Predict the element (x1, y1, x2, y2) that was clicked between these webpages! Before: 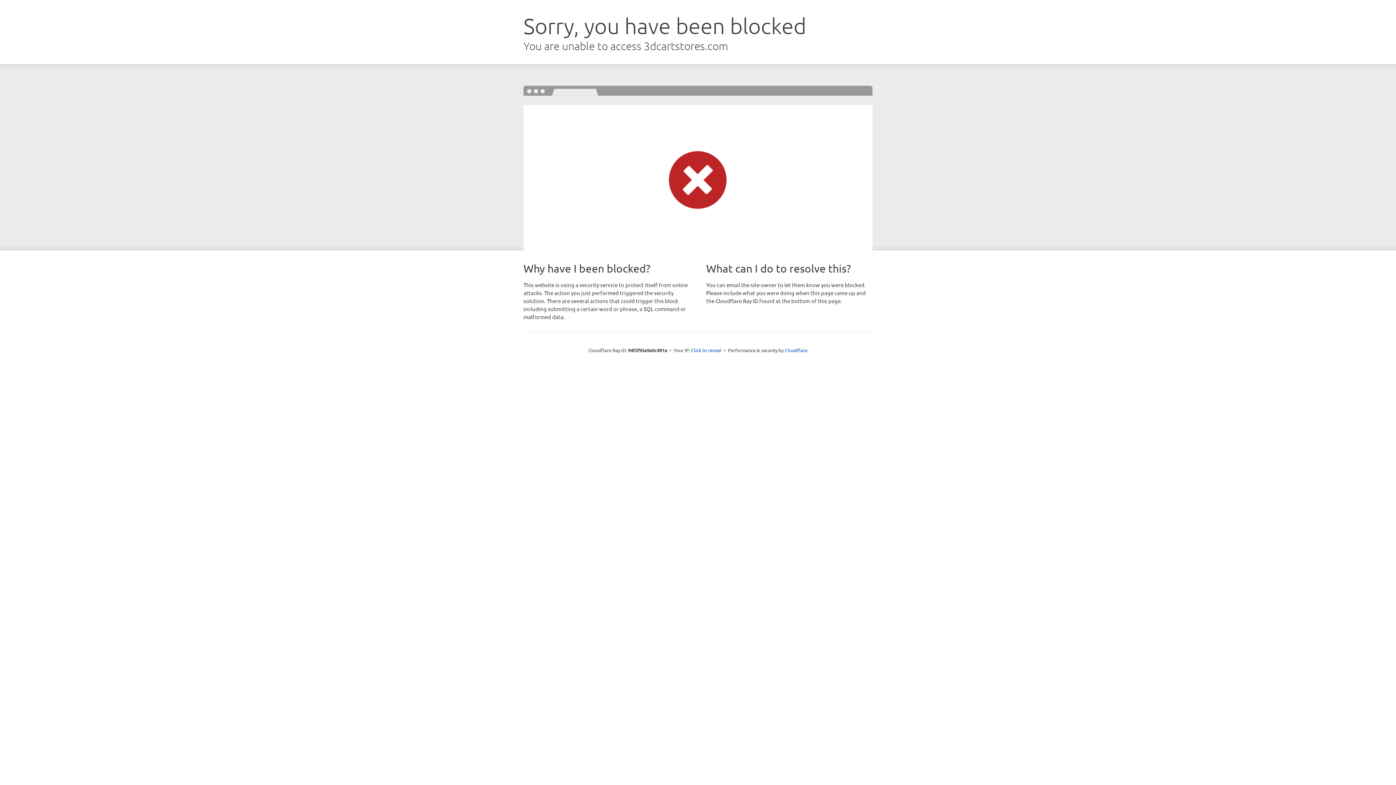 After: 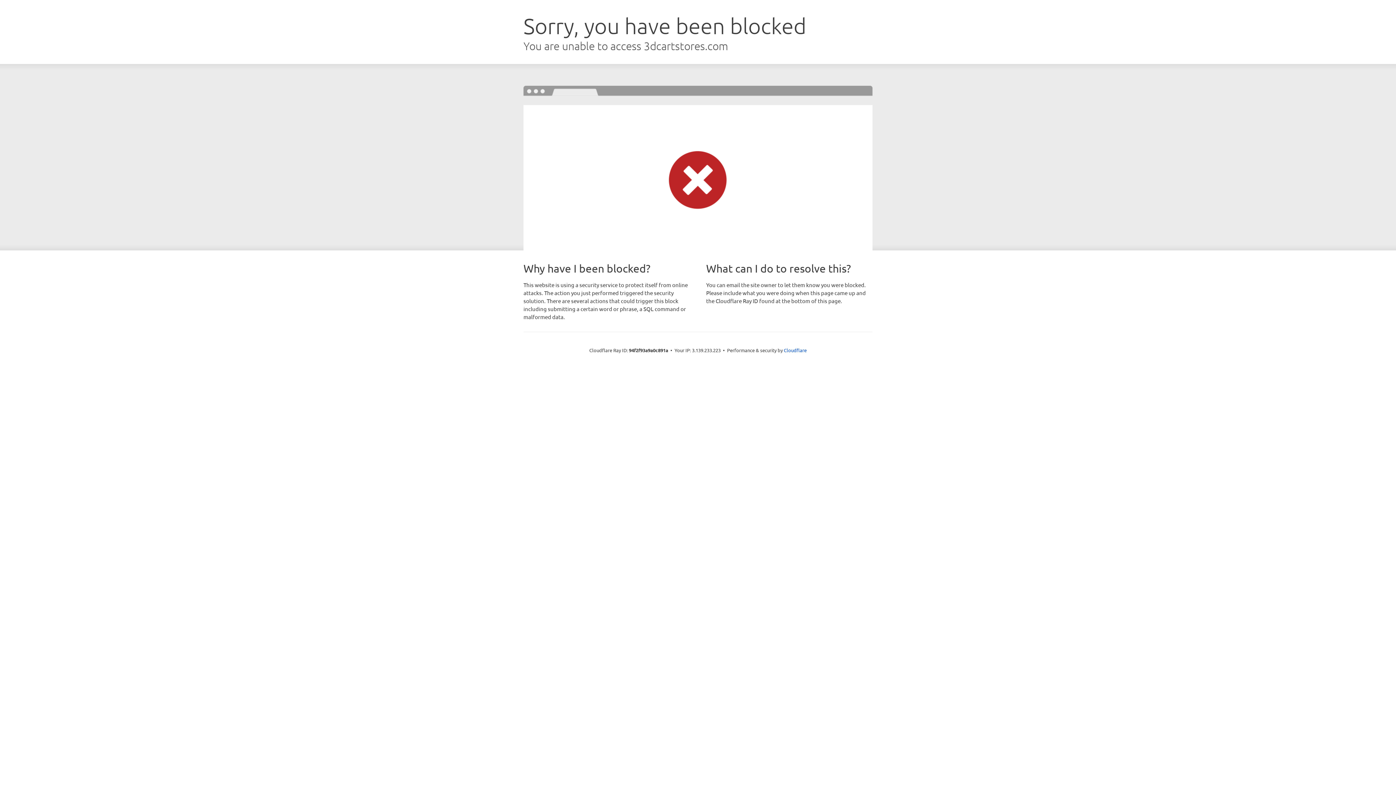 Action: label: Click to reveal bbox: (691, 346, 721, 353)